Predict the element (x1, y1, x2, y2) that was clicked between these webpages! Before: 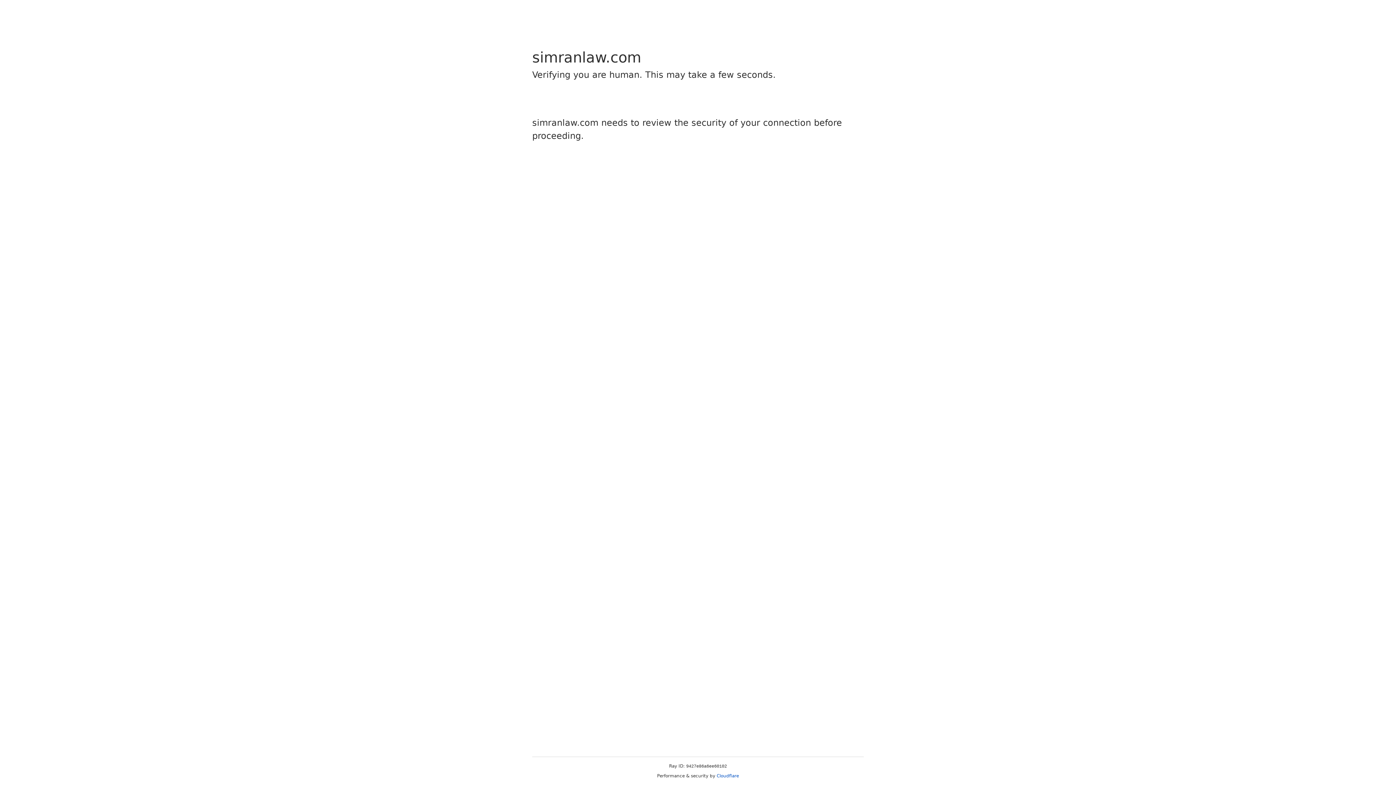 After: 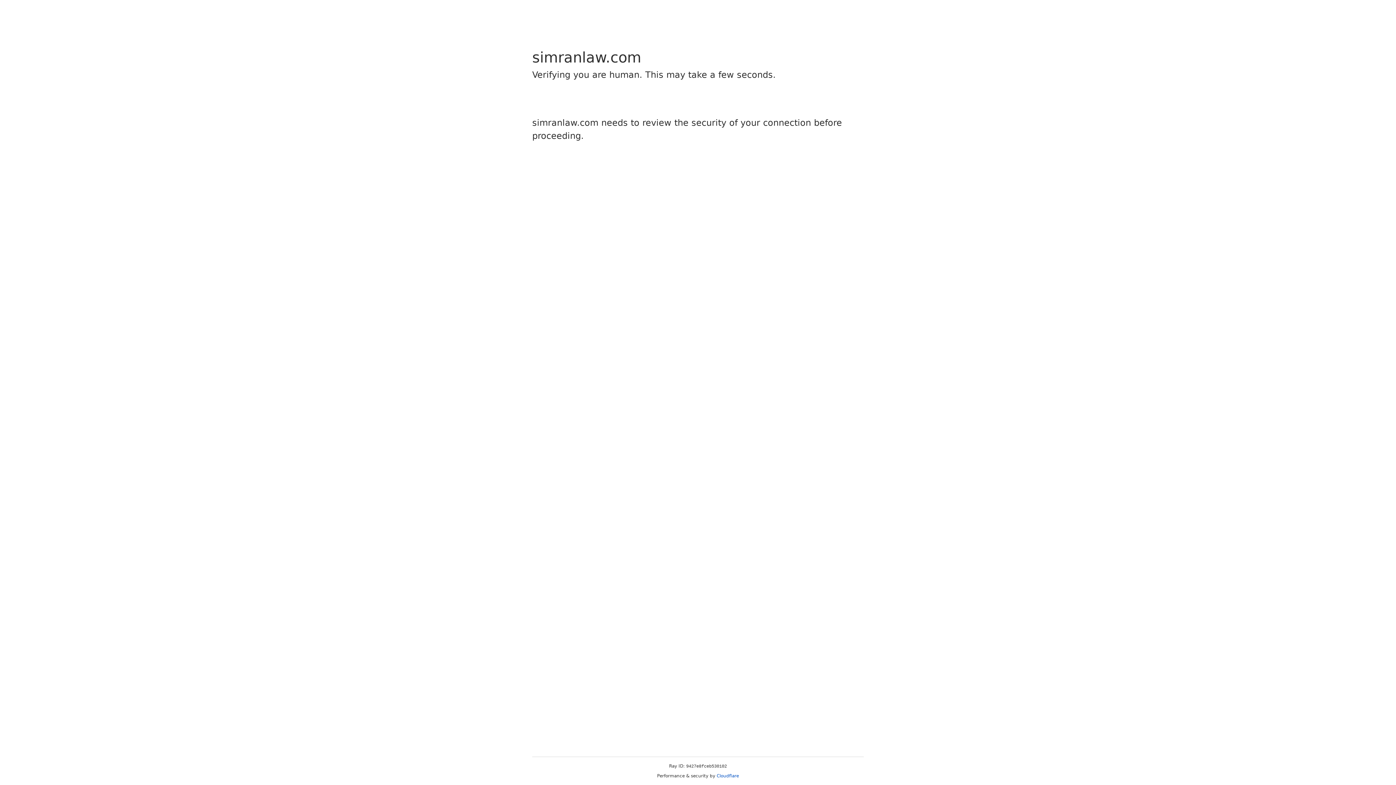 Action: bbox: (716, 773, 739, 778) label: Cloudflare